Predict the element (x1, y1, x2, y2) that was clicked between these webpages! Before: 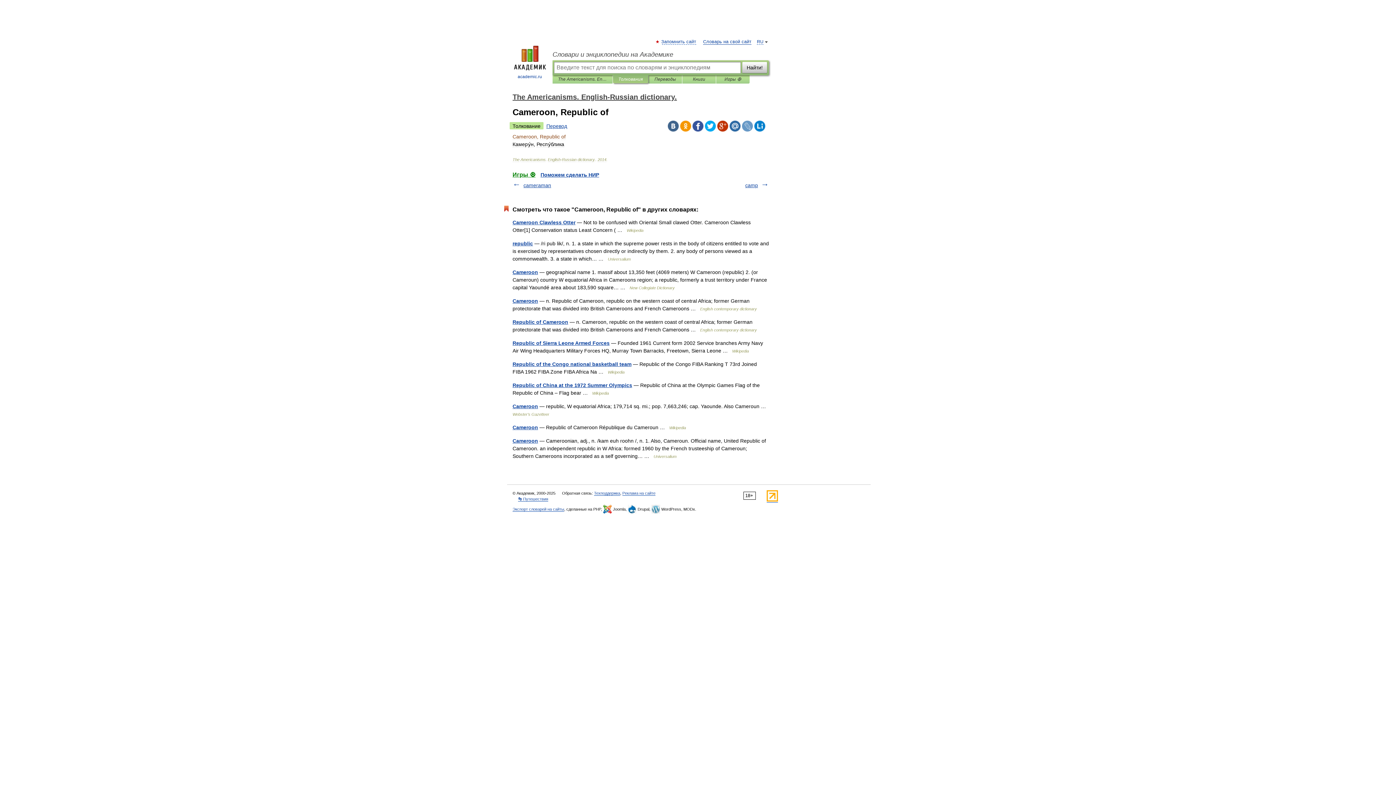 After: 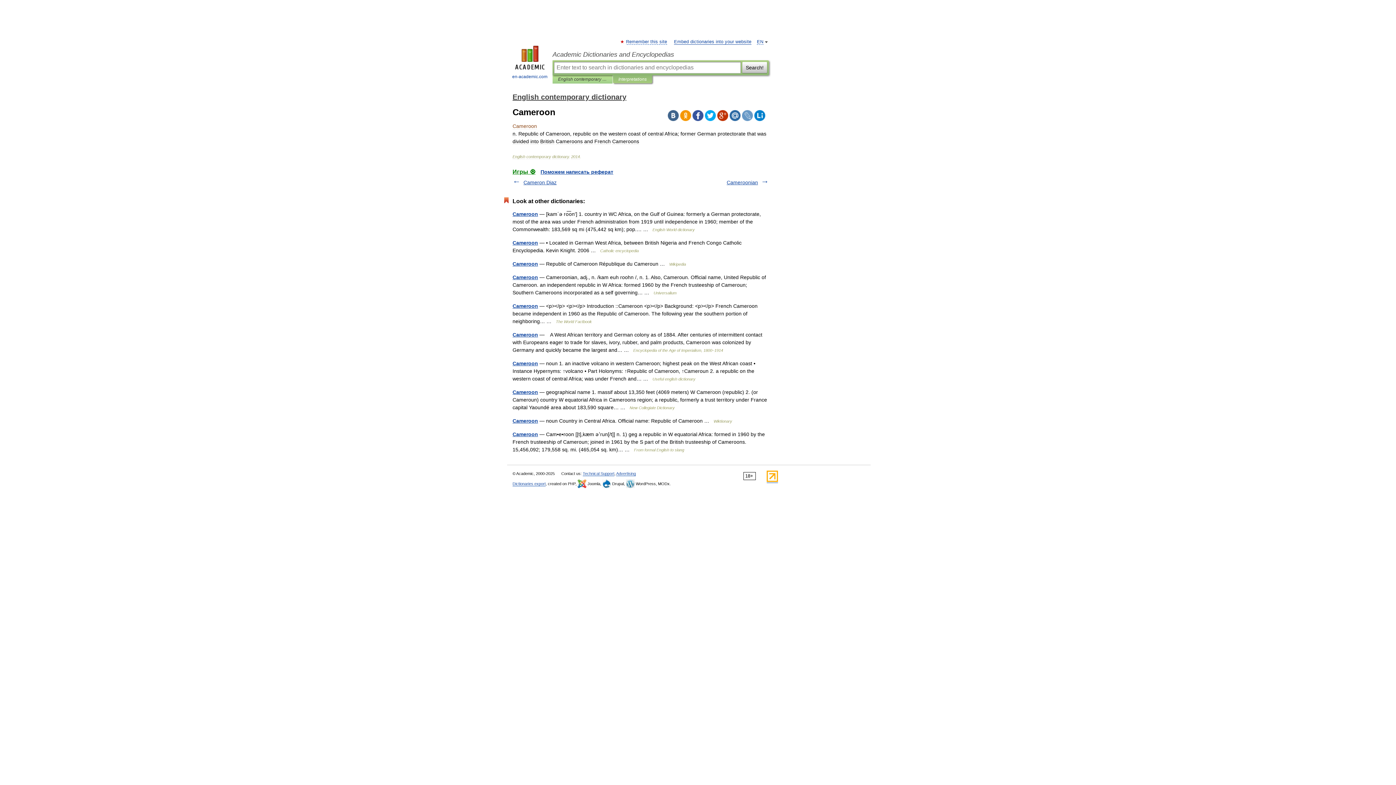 Action: label: Cameroon bbox: (512, 298, 538, 304)